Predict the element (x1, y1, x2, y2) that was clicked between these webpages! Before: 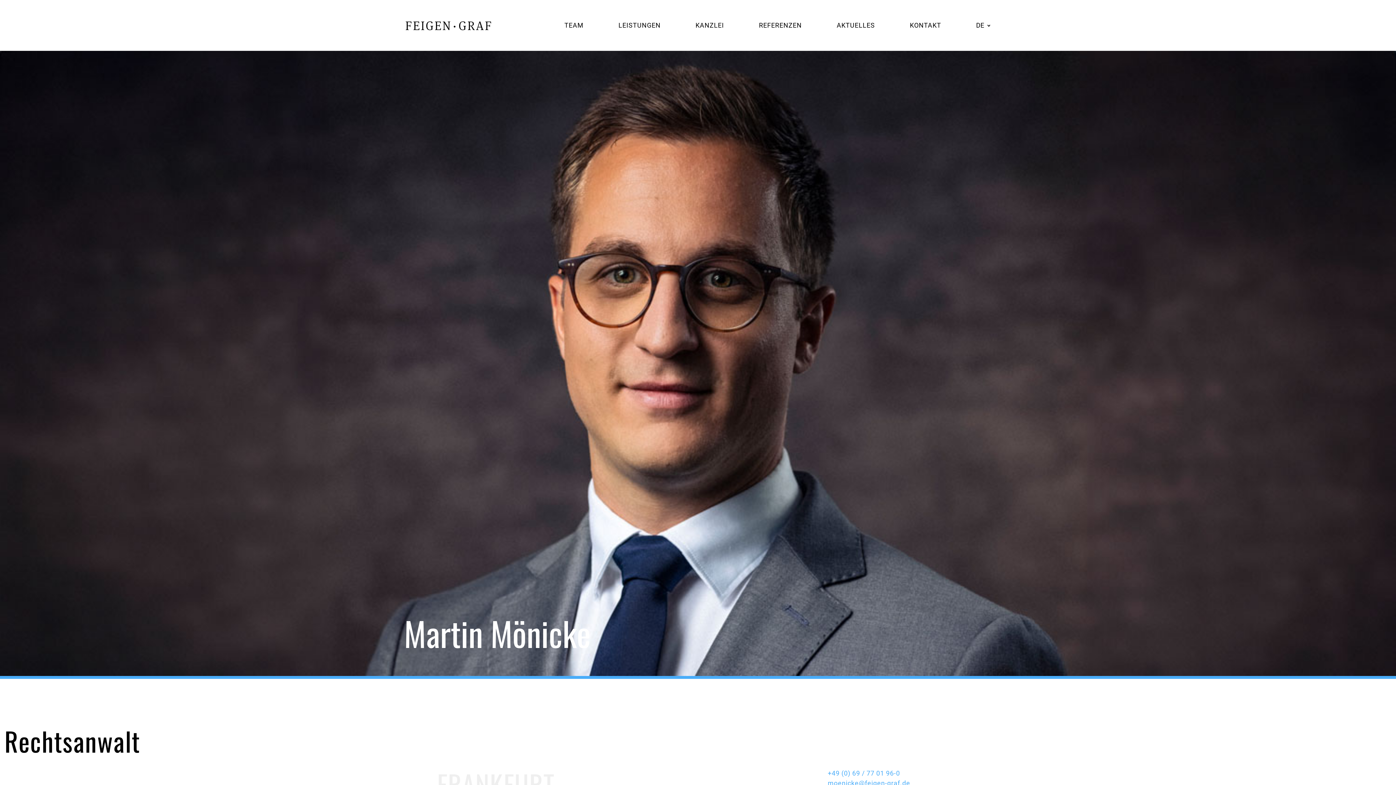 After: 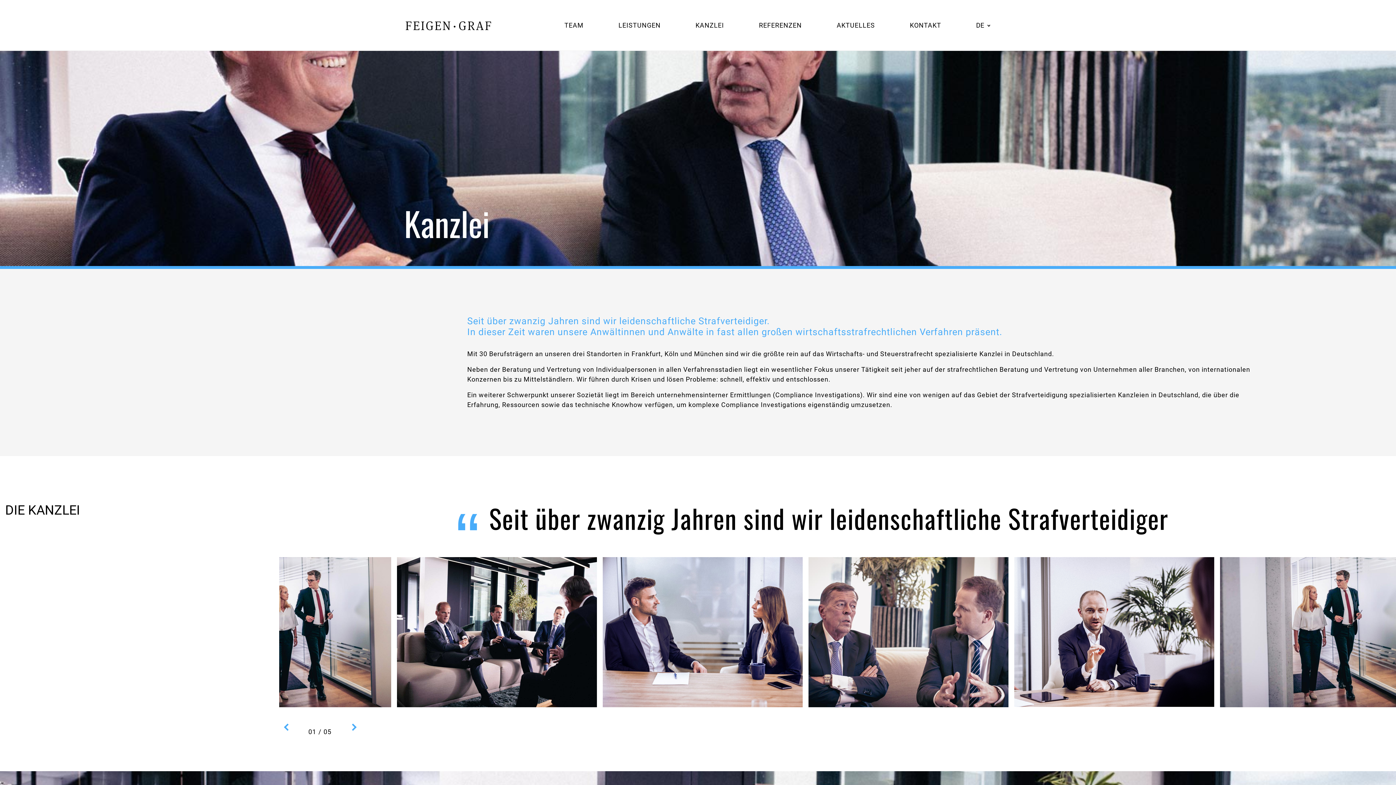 Action: label: KANZLEI bbox: (695, 21, 724, 29)